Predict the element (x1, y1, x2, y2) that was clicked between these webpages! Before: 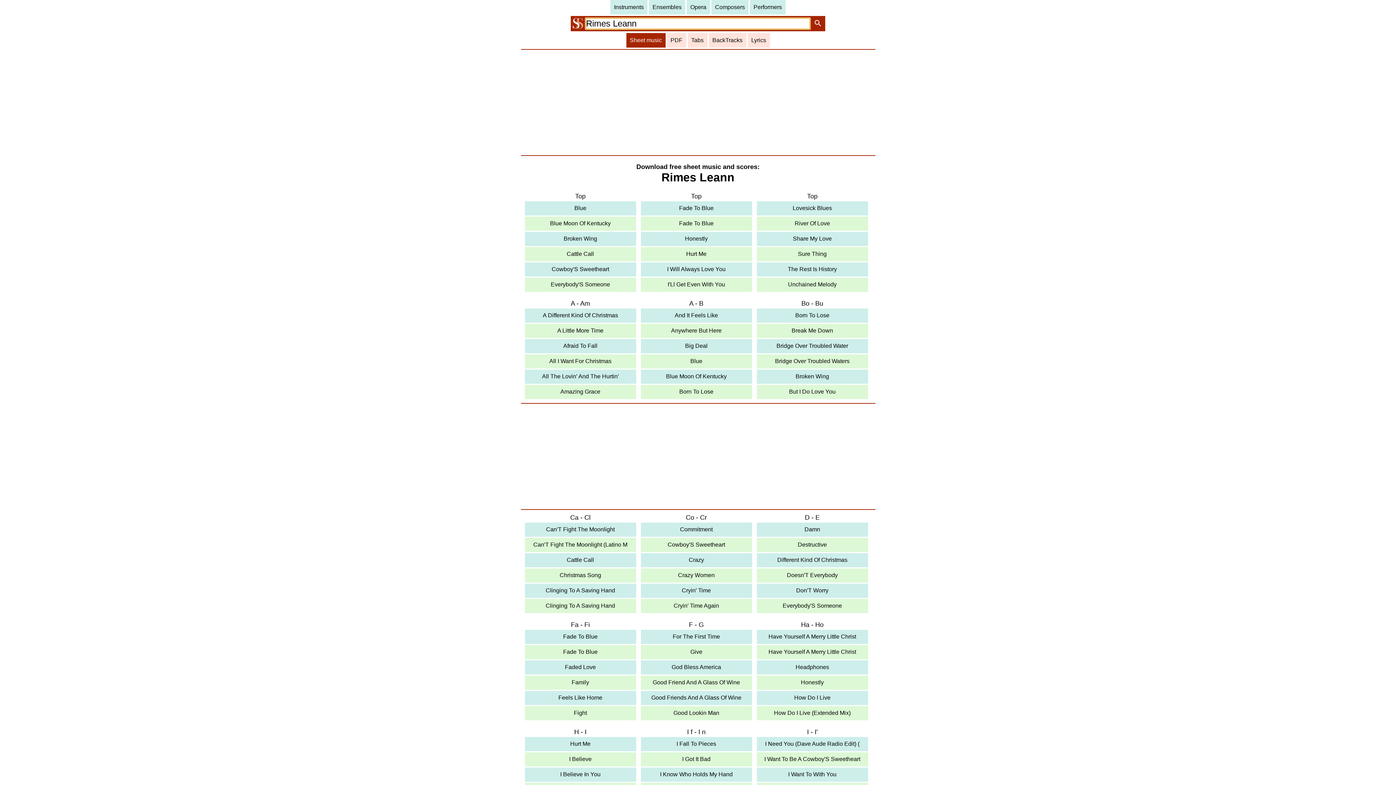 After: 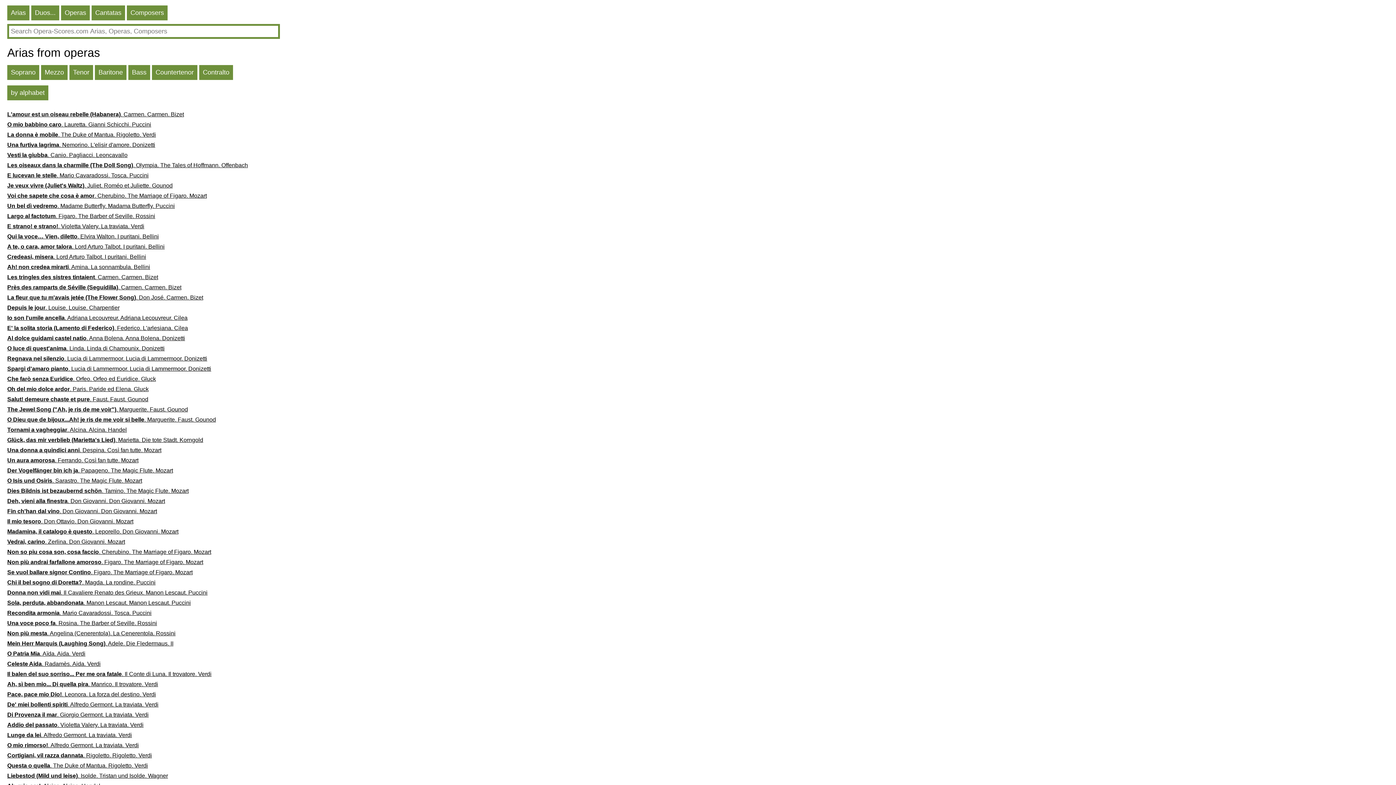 Action: bbox: (686, 0, 710, 14) label: Opera